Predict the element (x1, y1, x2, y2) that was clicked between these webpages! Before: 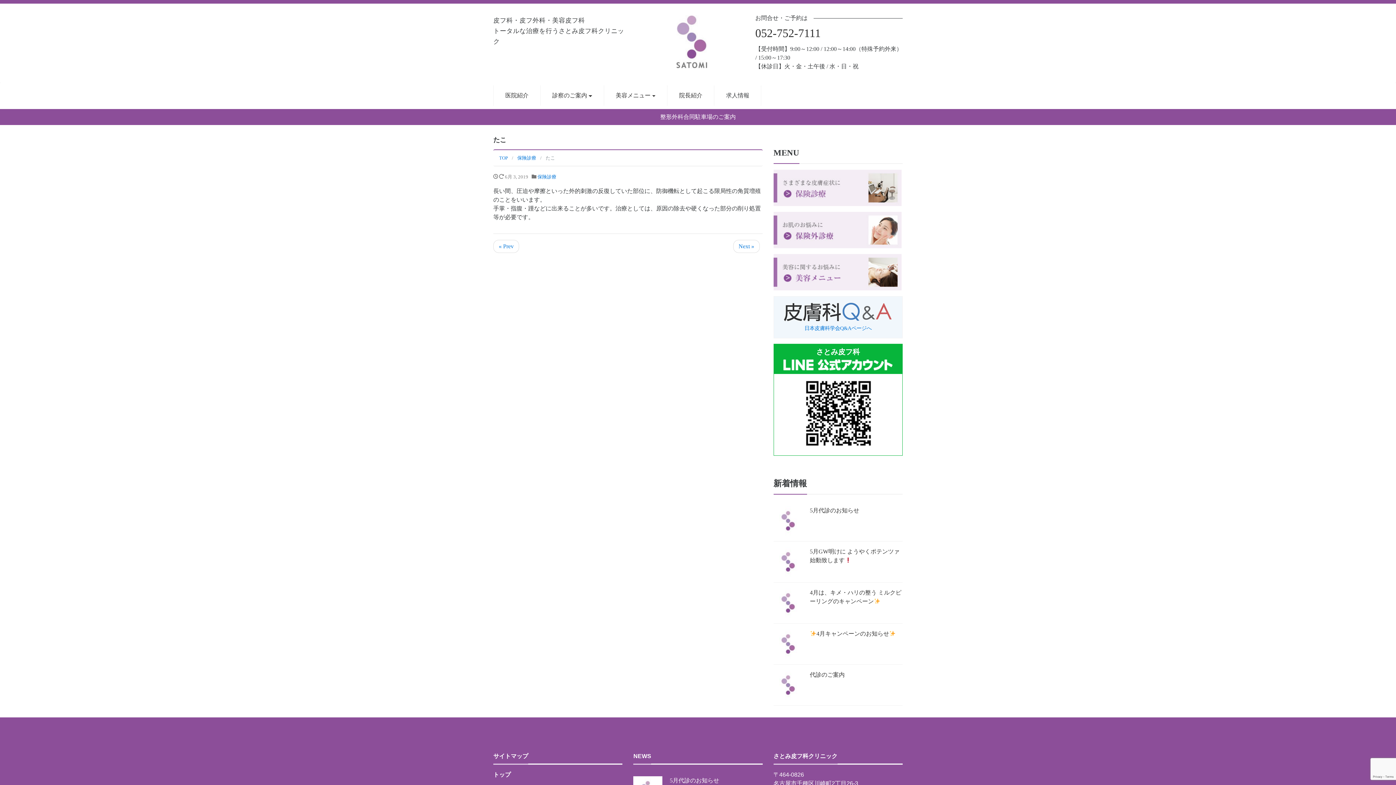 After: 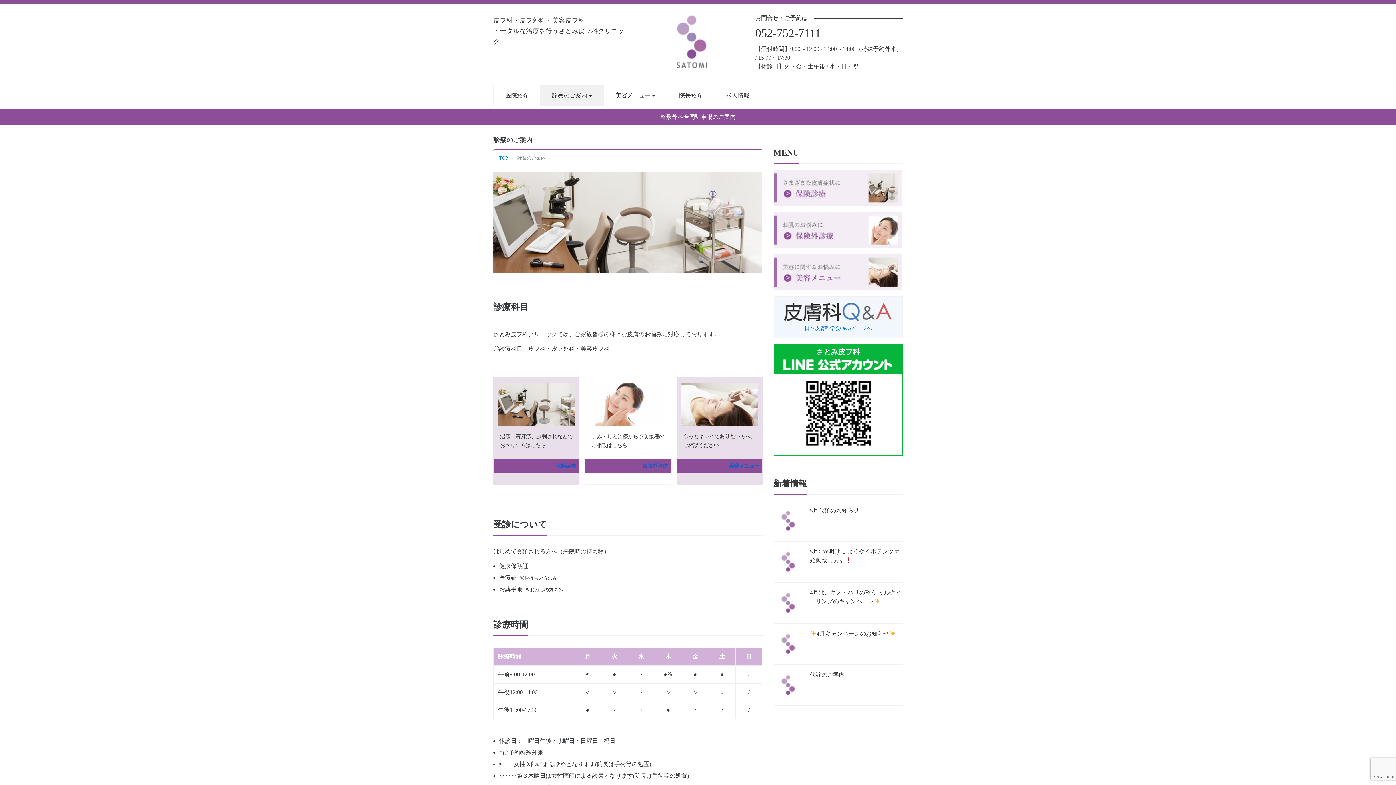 Action: label: 診察のご案内 bbox: (540, 85, 604, 105)